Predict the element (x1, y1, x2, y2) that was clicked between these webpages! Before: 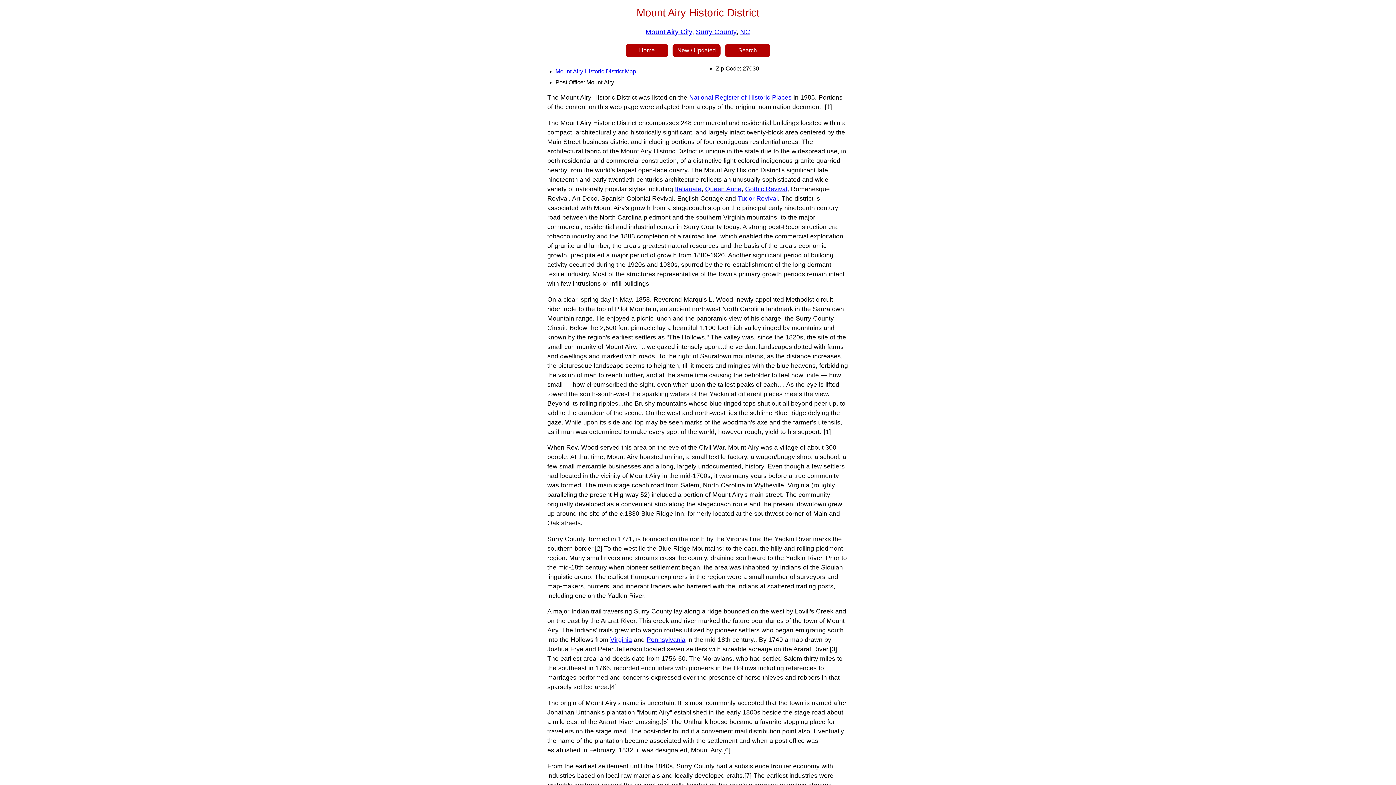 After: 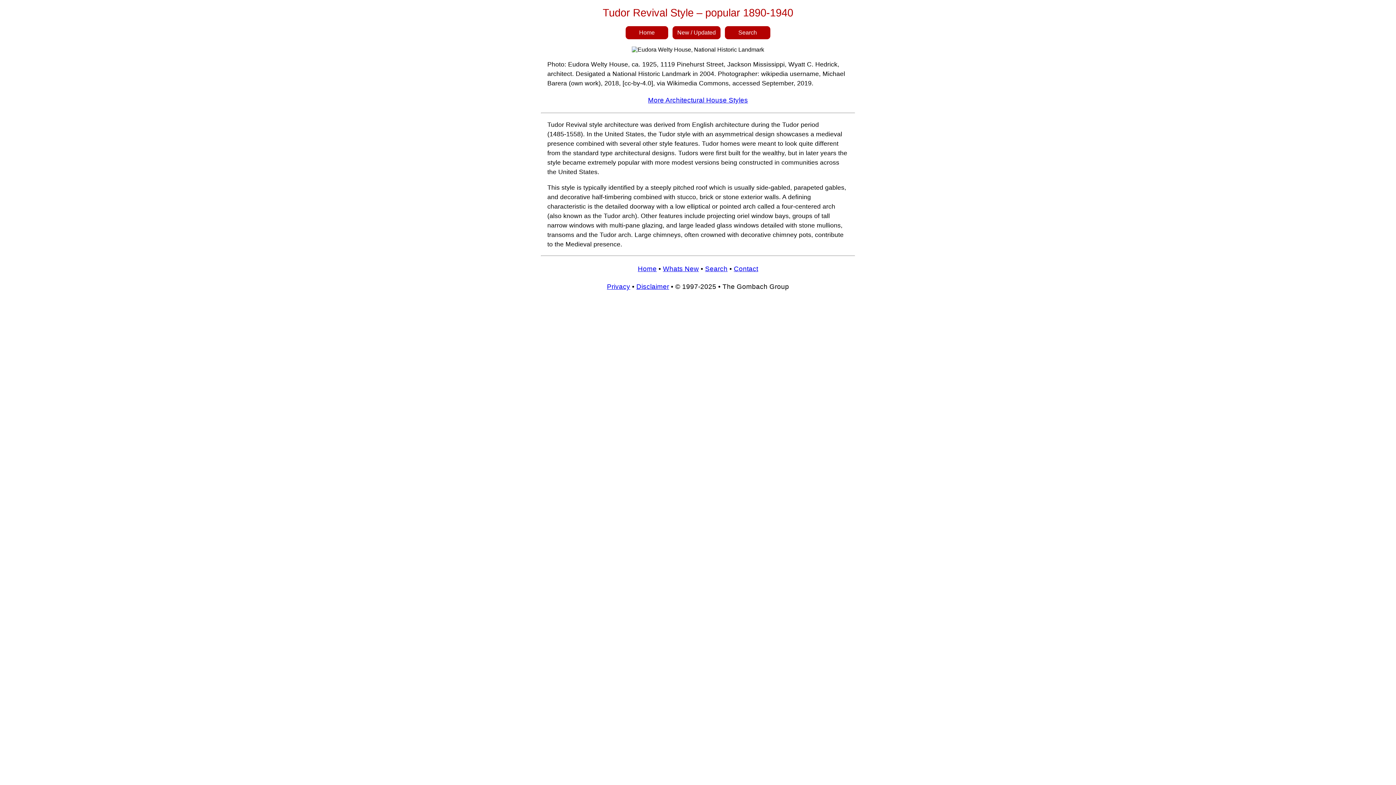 Action: bbox: (738, 194, 778, 202) label: Tudor Revival